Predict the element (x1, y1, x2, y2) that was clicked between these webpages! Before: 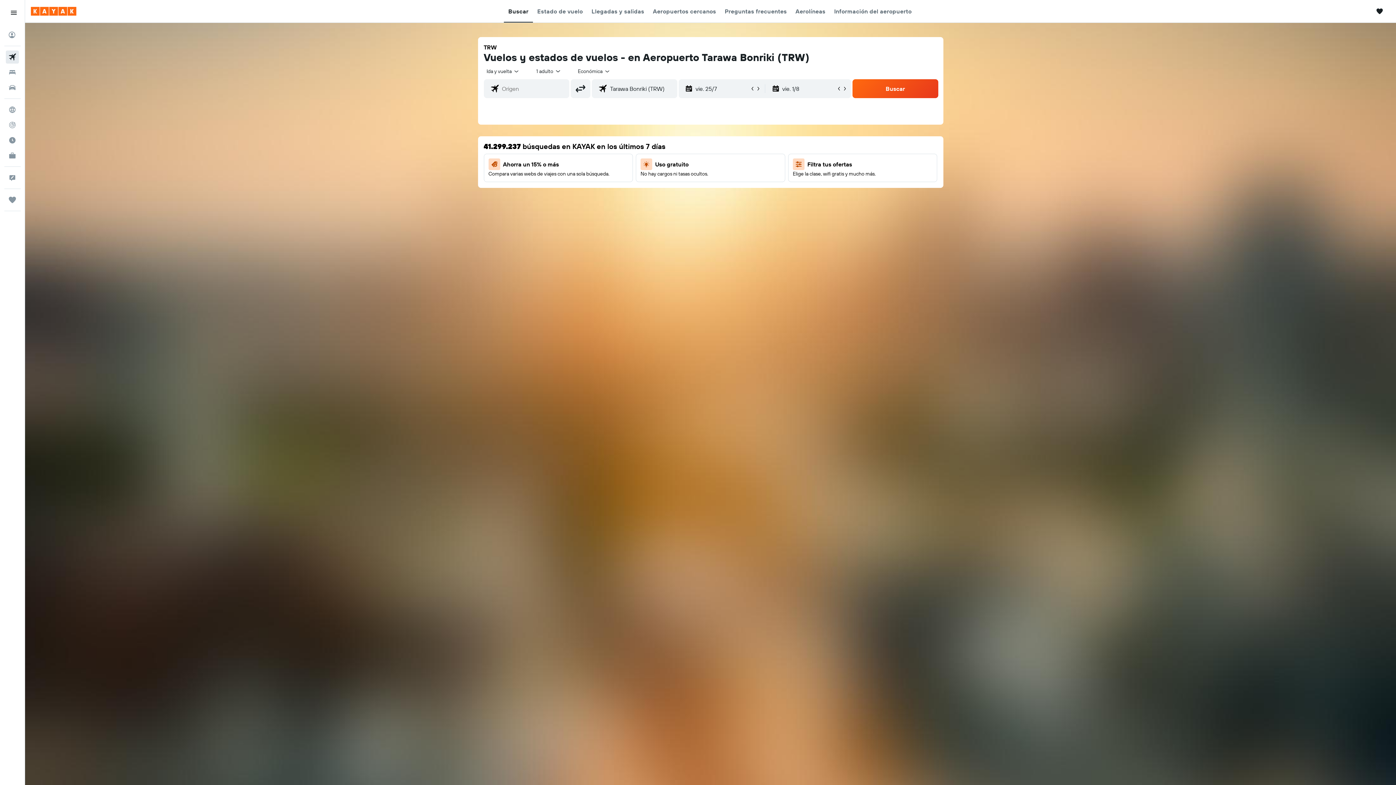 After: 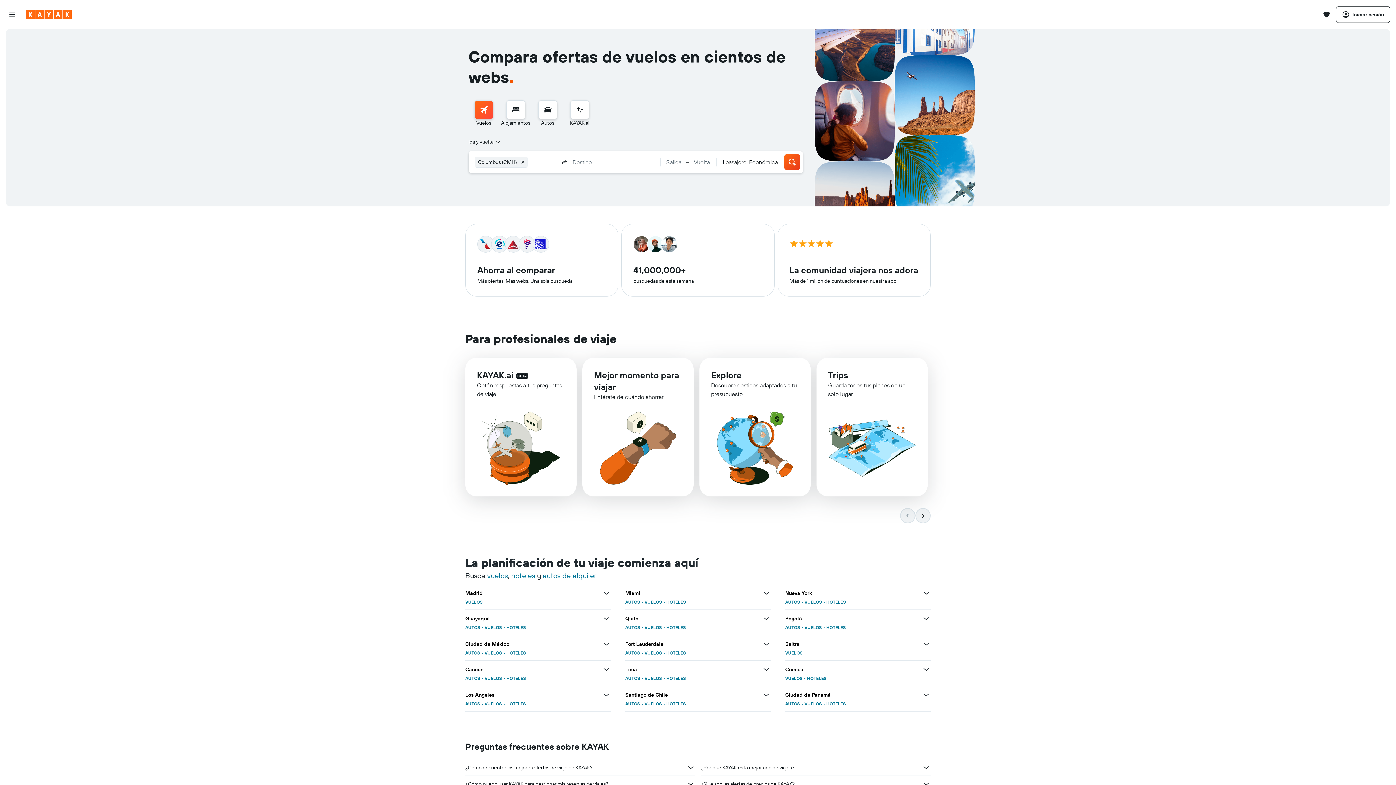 Action: bbox: (30, 6, 76, 15) label: Ir a la página principal de kayak